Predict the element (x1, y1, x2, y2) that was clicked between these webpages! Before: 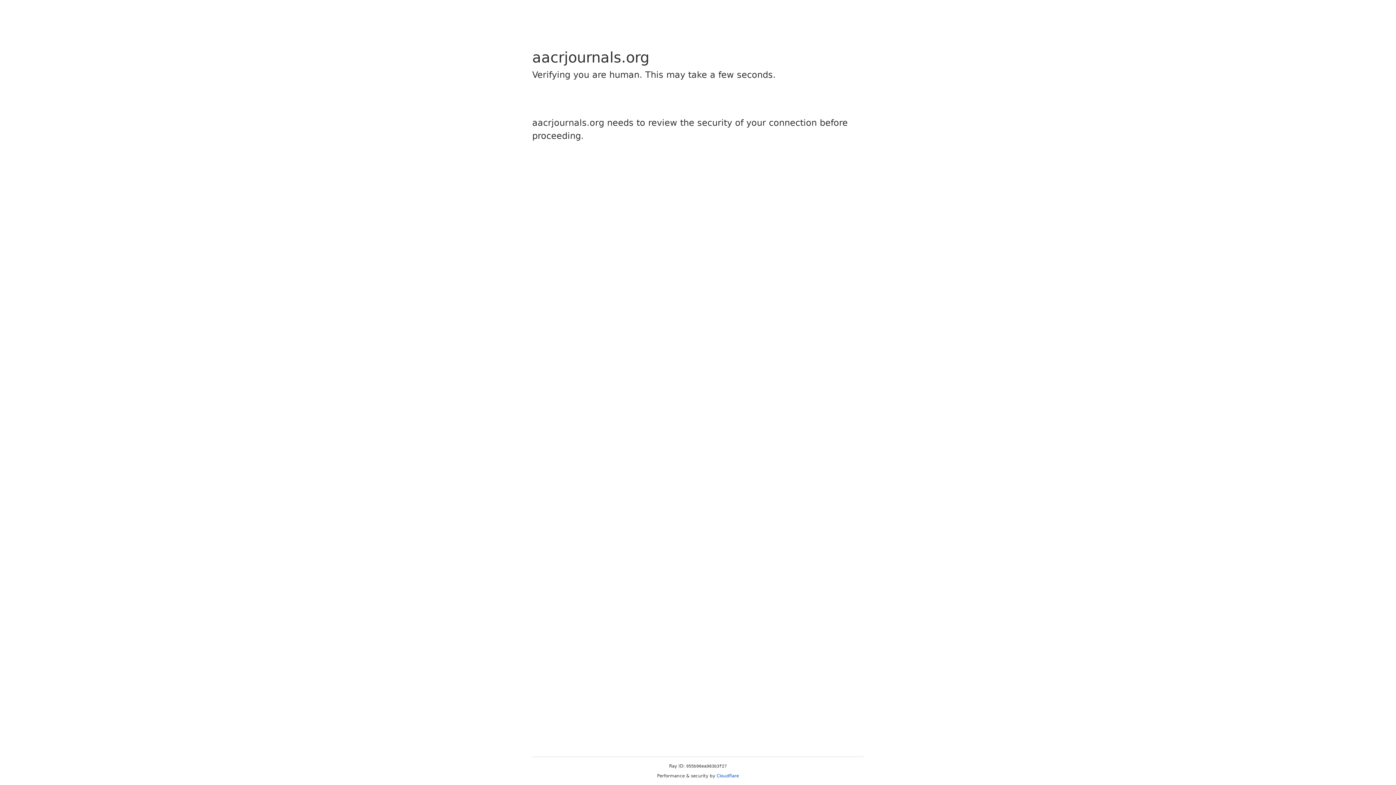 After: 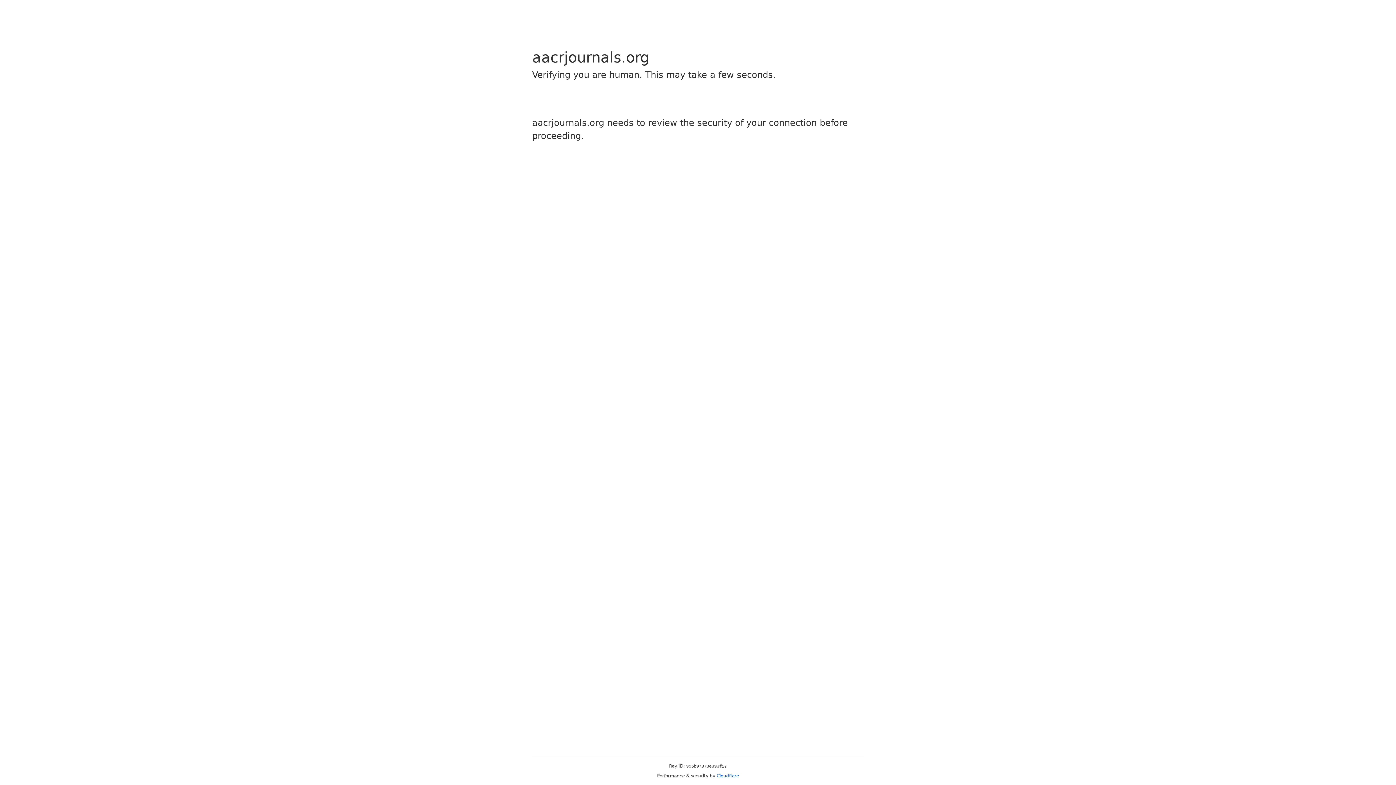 Action: bbox: (716, 773, 739, 778) label: Cloudflare